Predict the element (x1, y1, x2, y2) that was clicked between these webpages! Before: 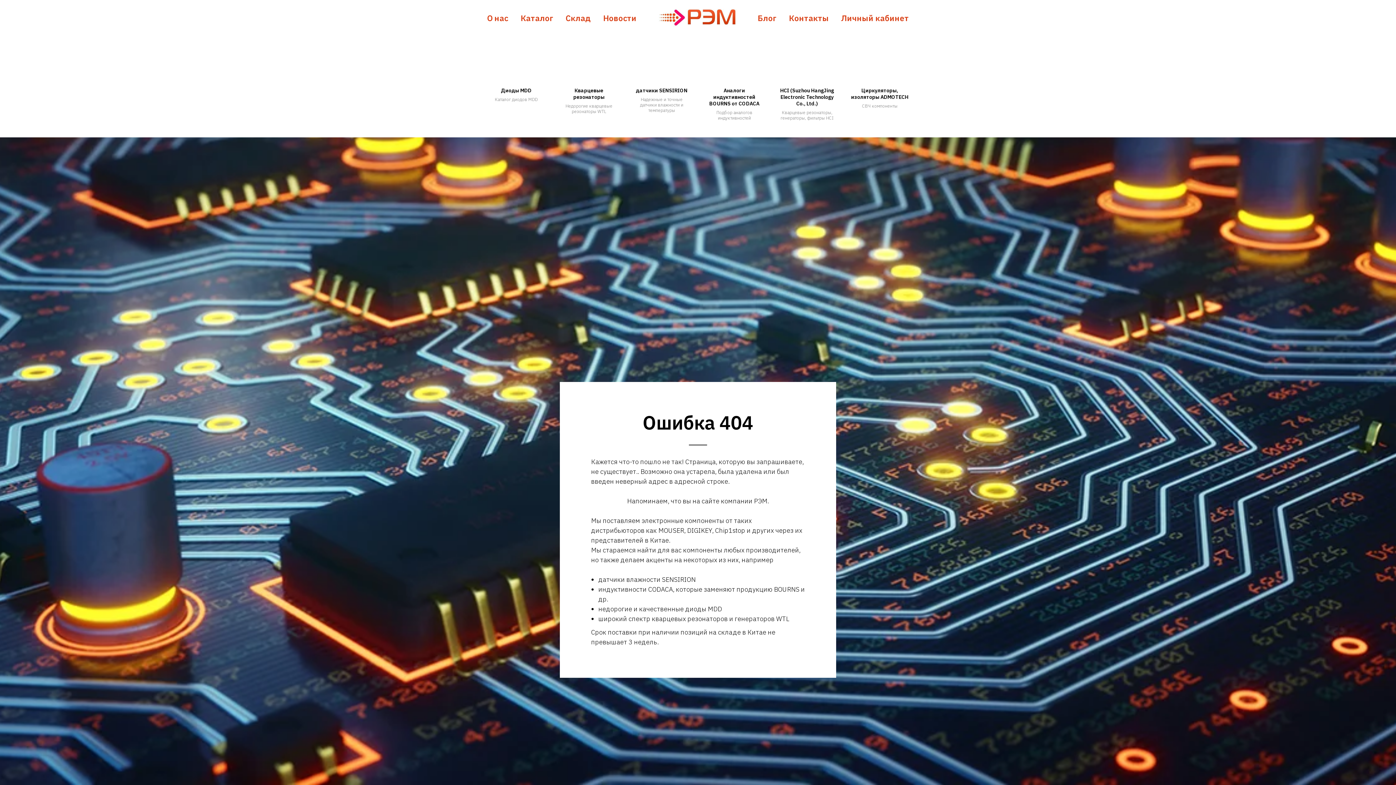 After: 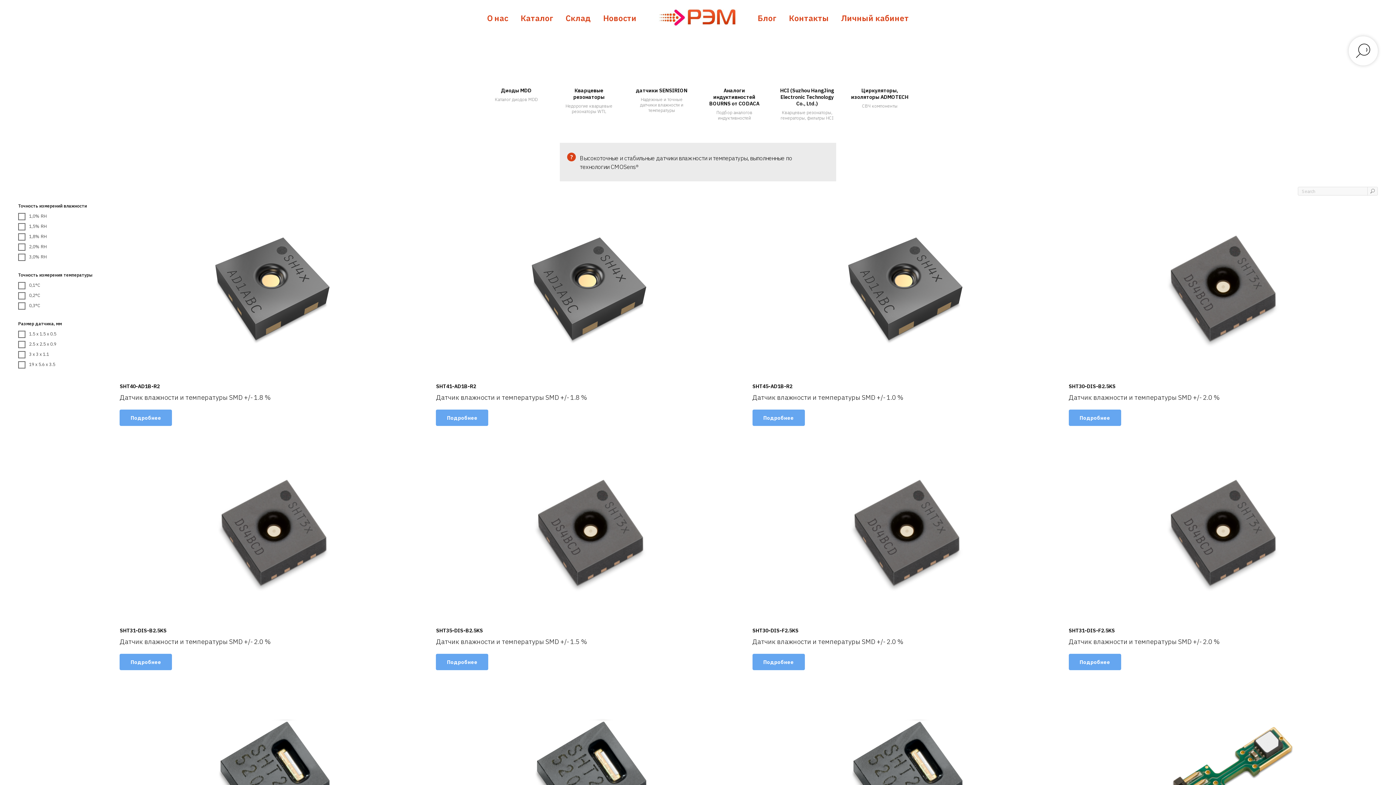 Action: bbox: (632, 47, 690, 113) label: датчики SENSIRION
Надежные и точные датчики влажности и температуры